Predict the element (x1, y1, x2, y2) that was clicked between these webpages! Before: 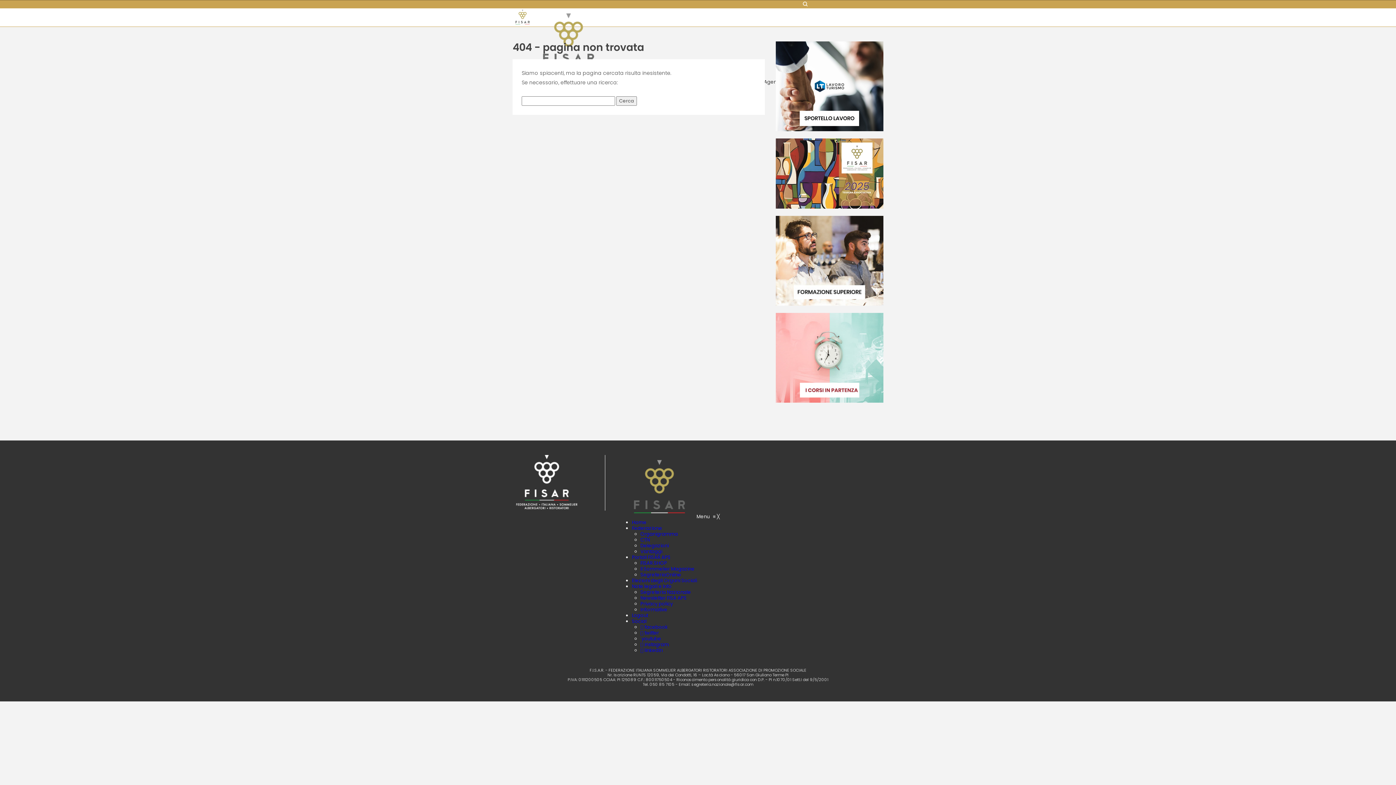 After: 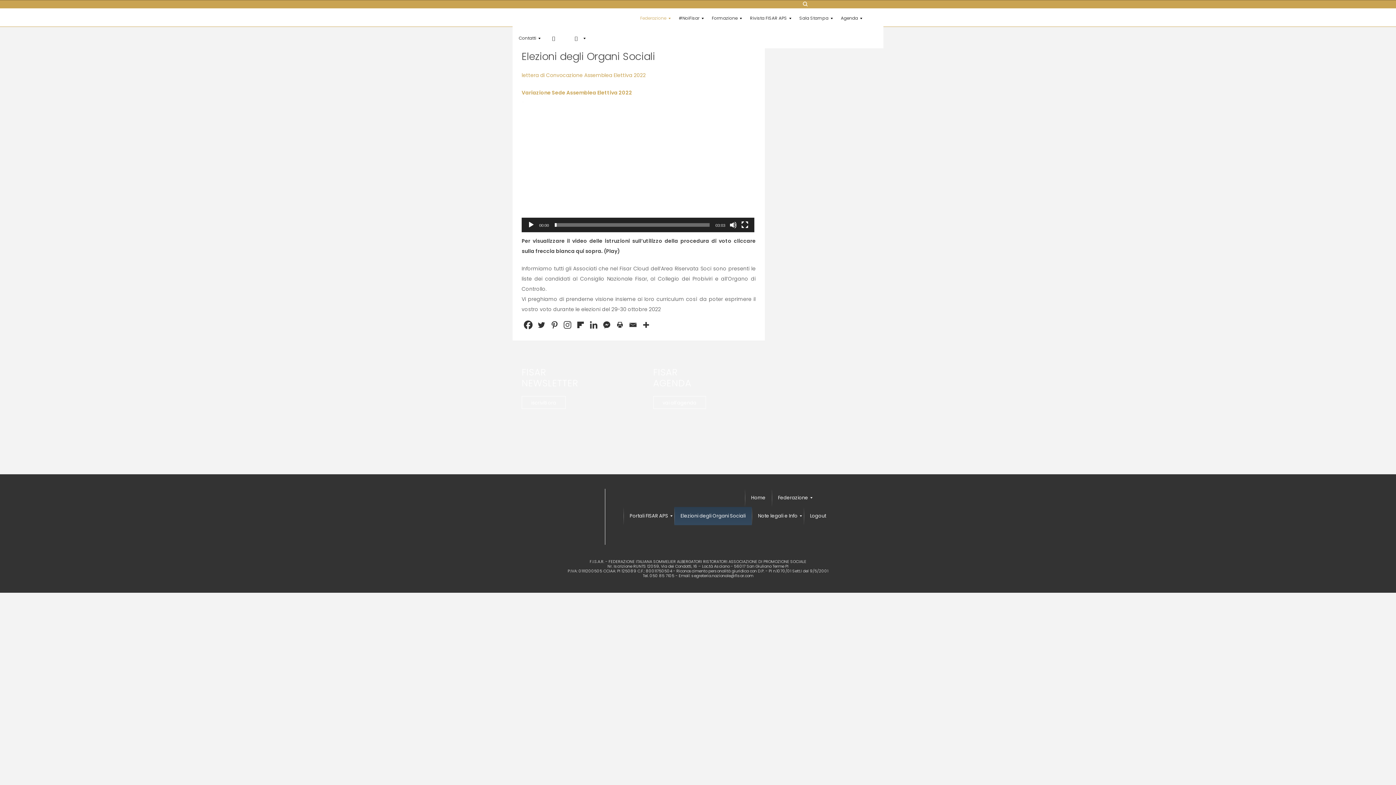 Action: label: Elezioni degli Organi Sociali bbox: (632, 577, 697, 584)